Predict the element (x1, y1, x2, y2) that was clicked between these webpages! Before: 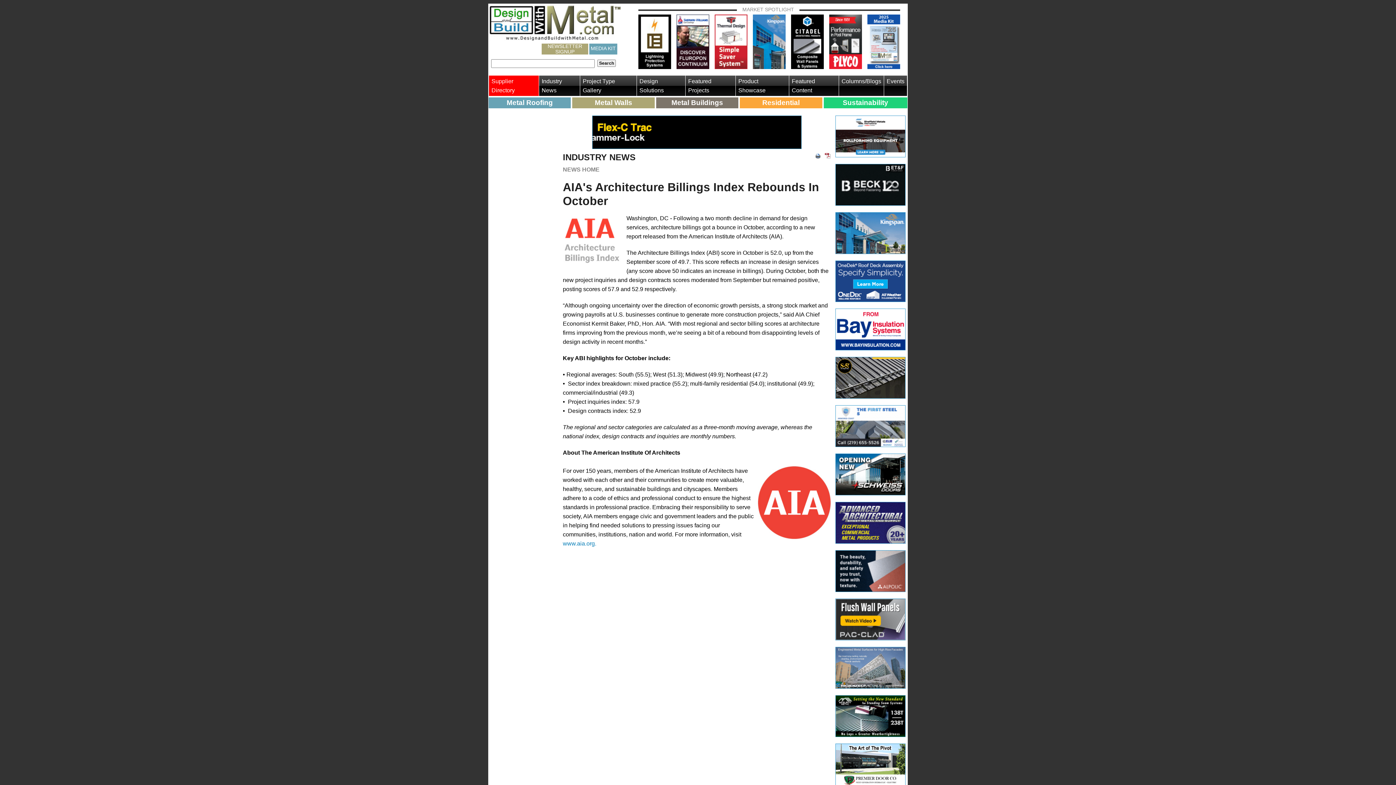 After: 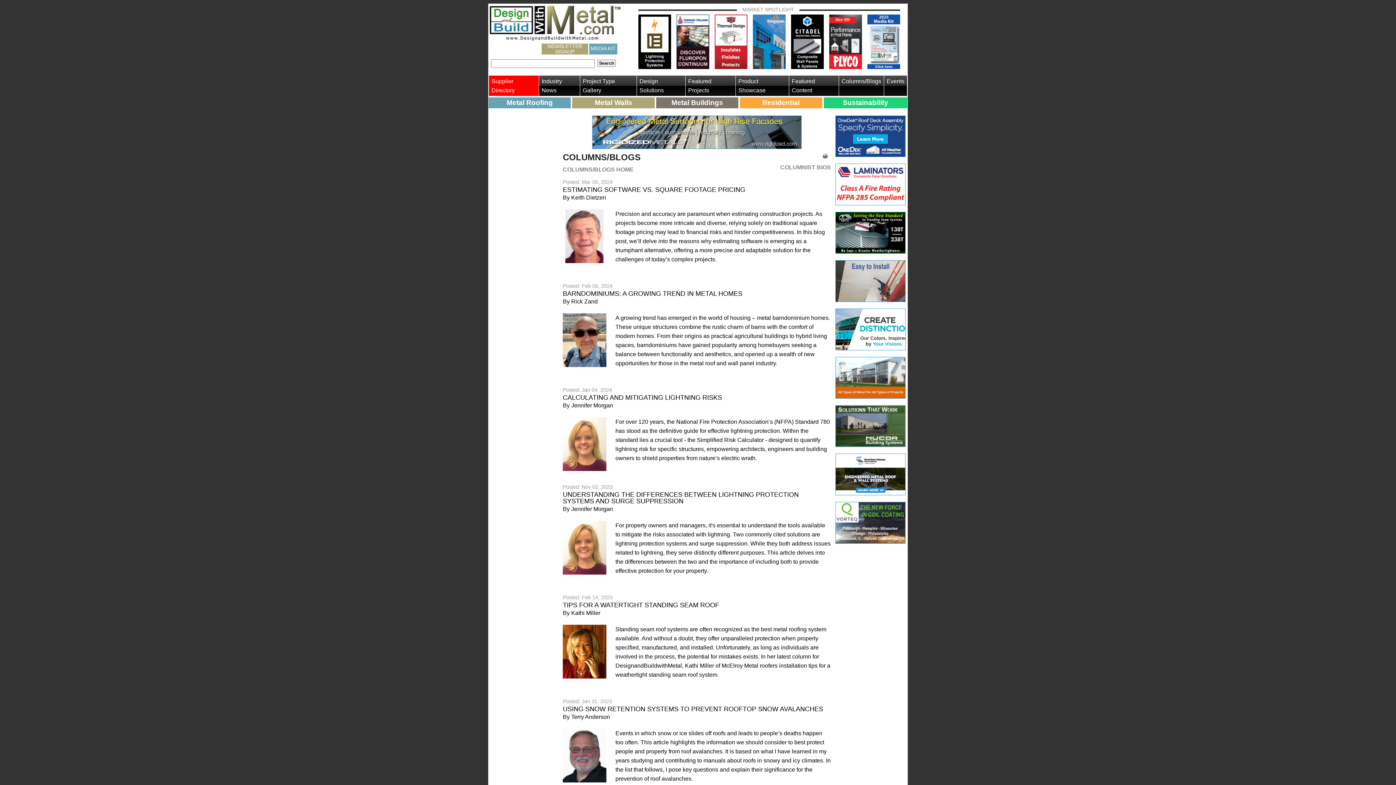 Action: label: Columns/Blogs bbox: (839, 75, 884, 86)